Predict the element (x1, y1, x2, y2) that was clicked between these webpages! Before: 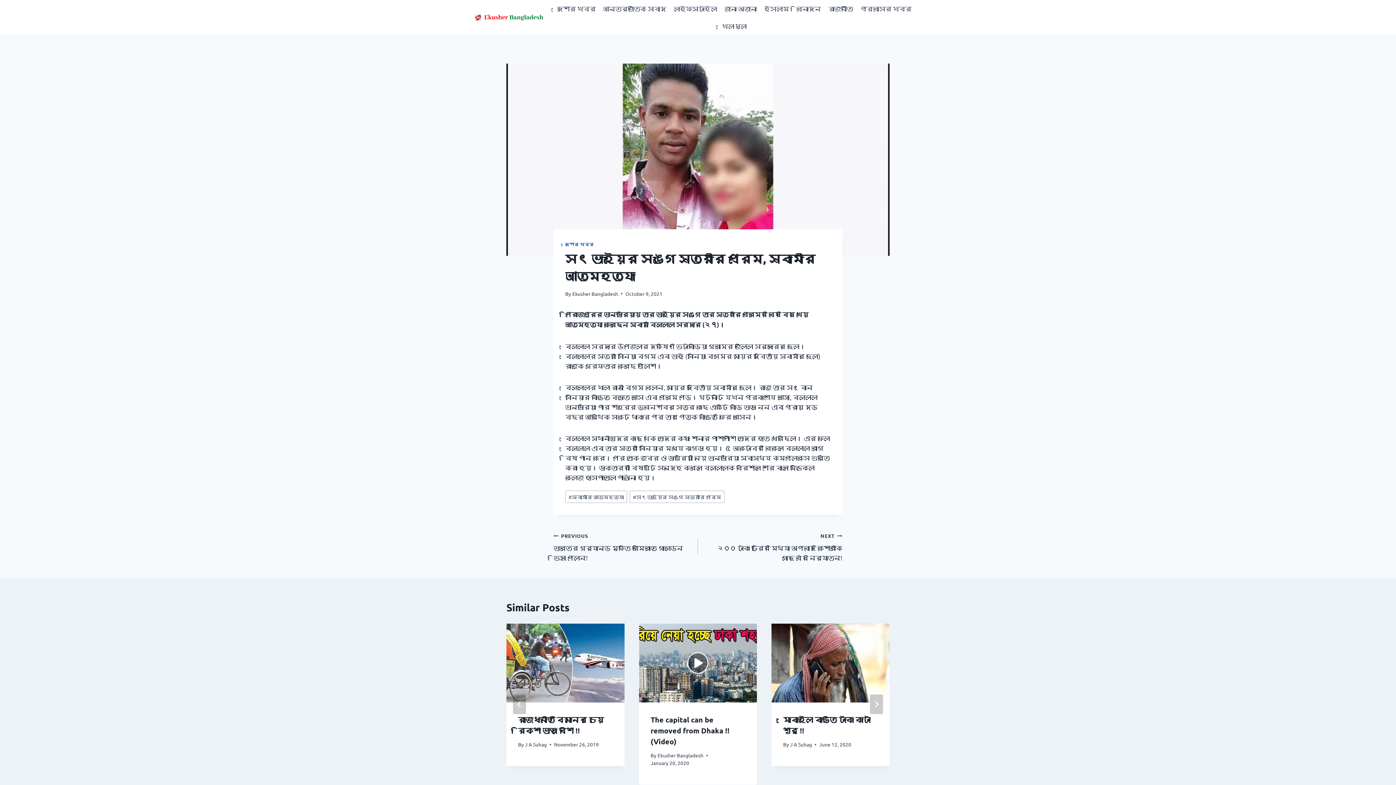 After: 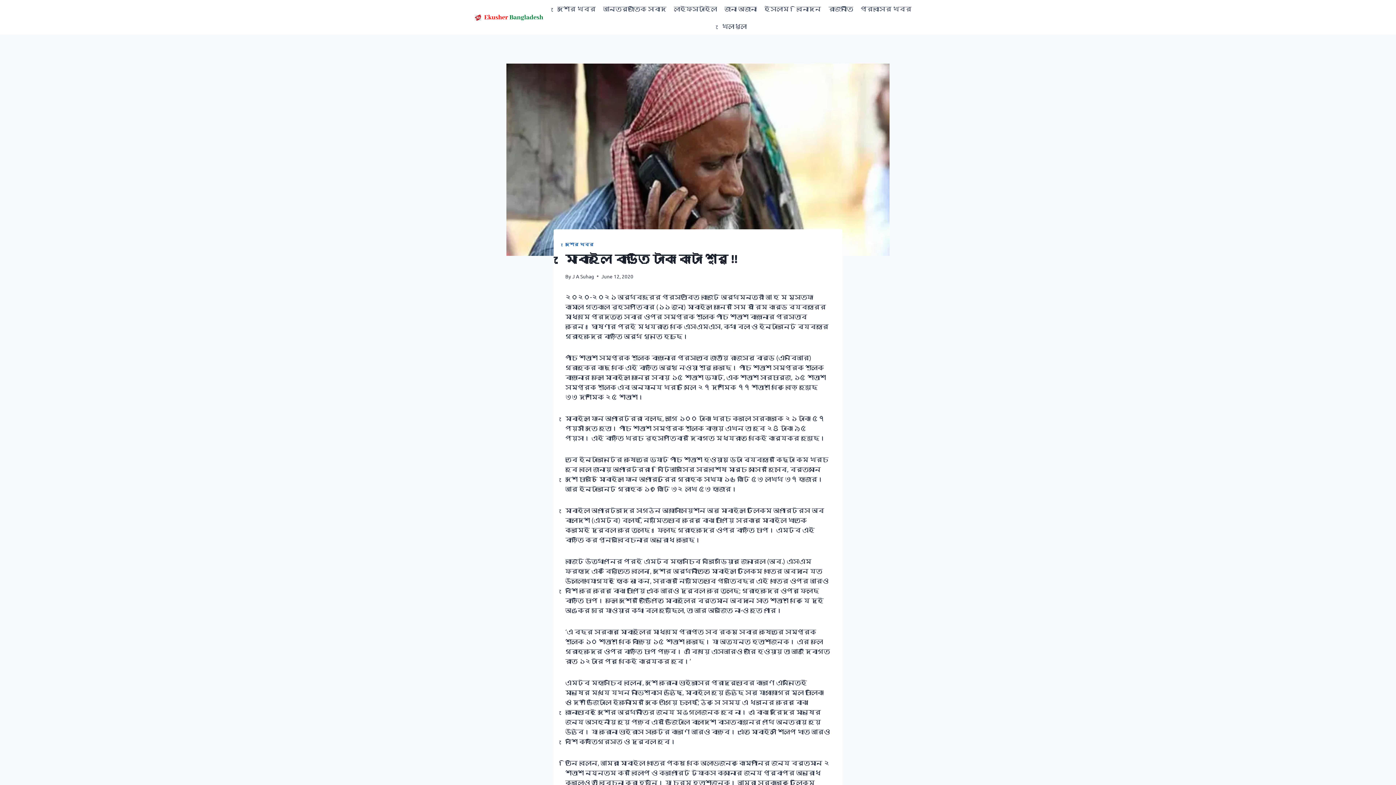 Action: bbox: (771, 624, 889, 702)